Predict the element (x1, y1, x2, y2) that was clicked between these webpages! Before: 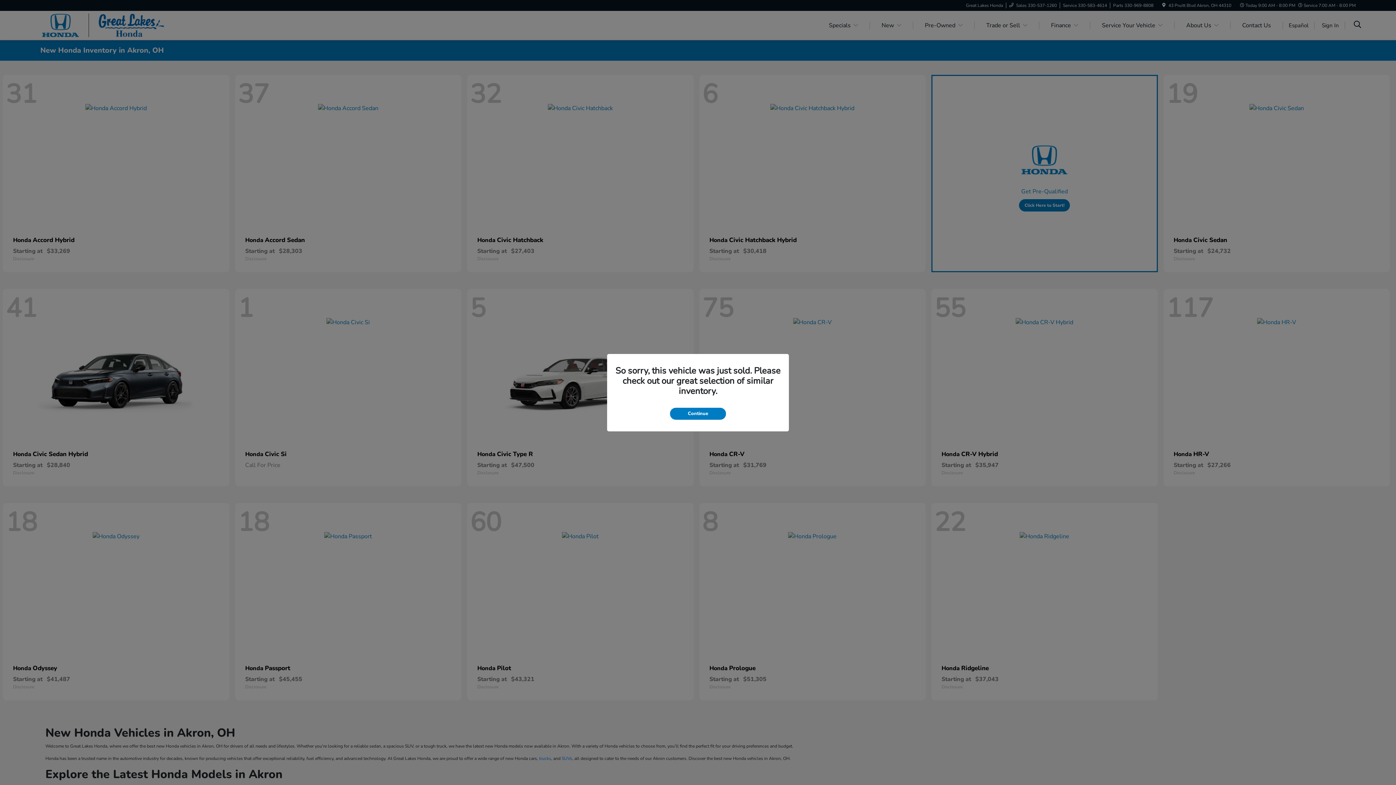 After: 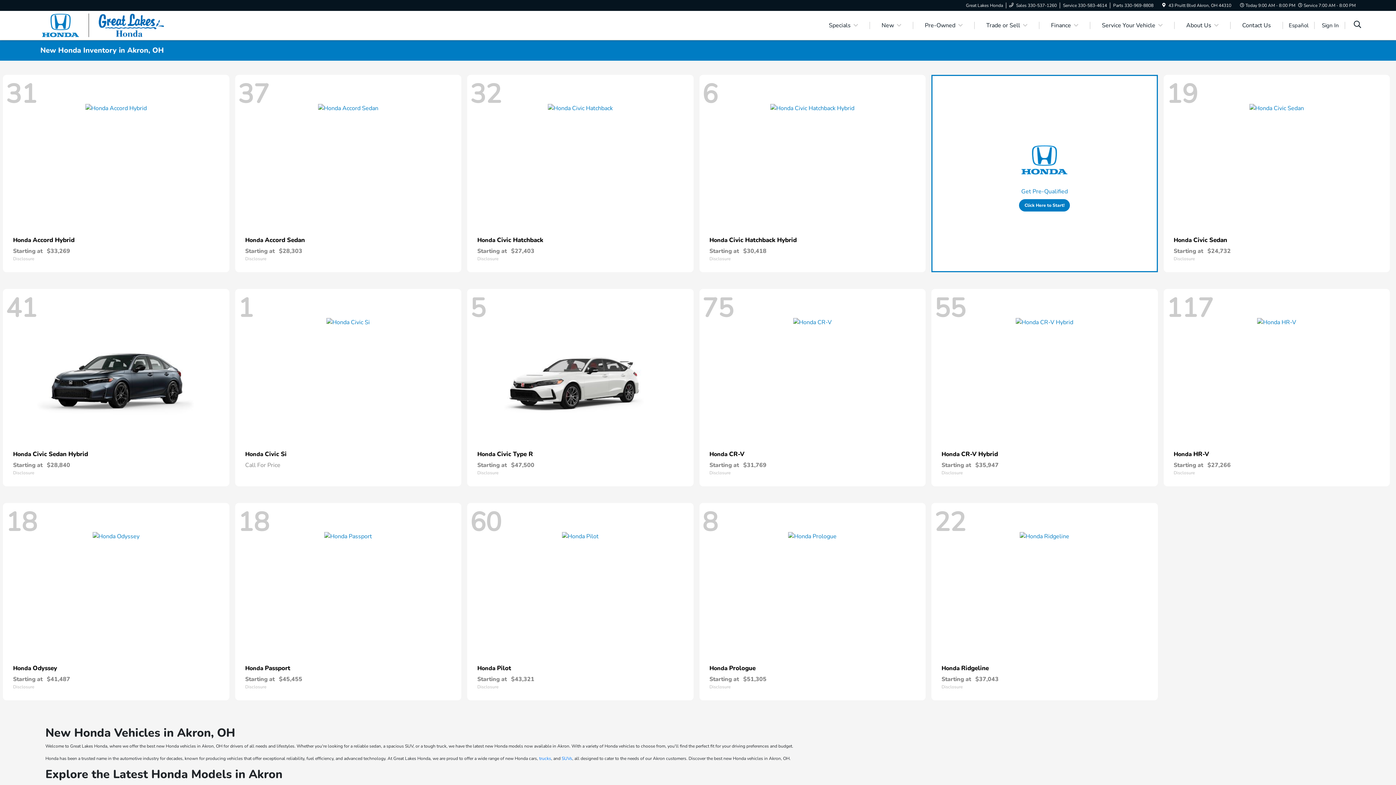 Action: bbox: (670, 407, 726, 419) label: Continue